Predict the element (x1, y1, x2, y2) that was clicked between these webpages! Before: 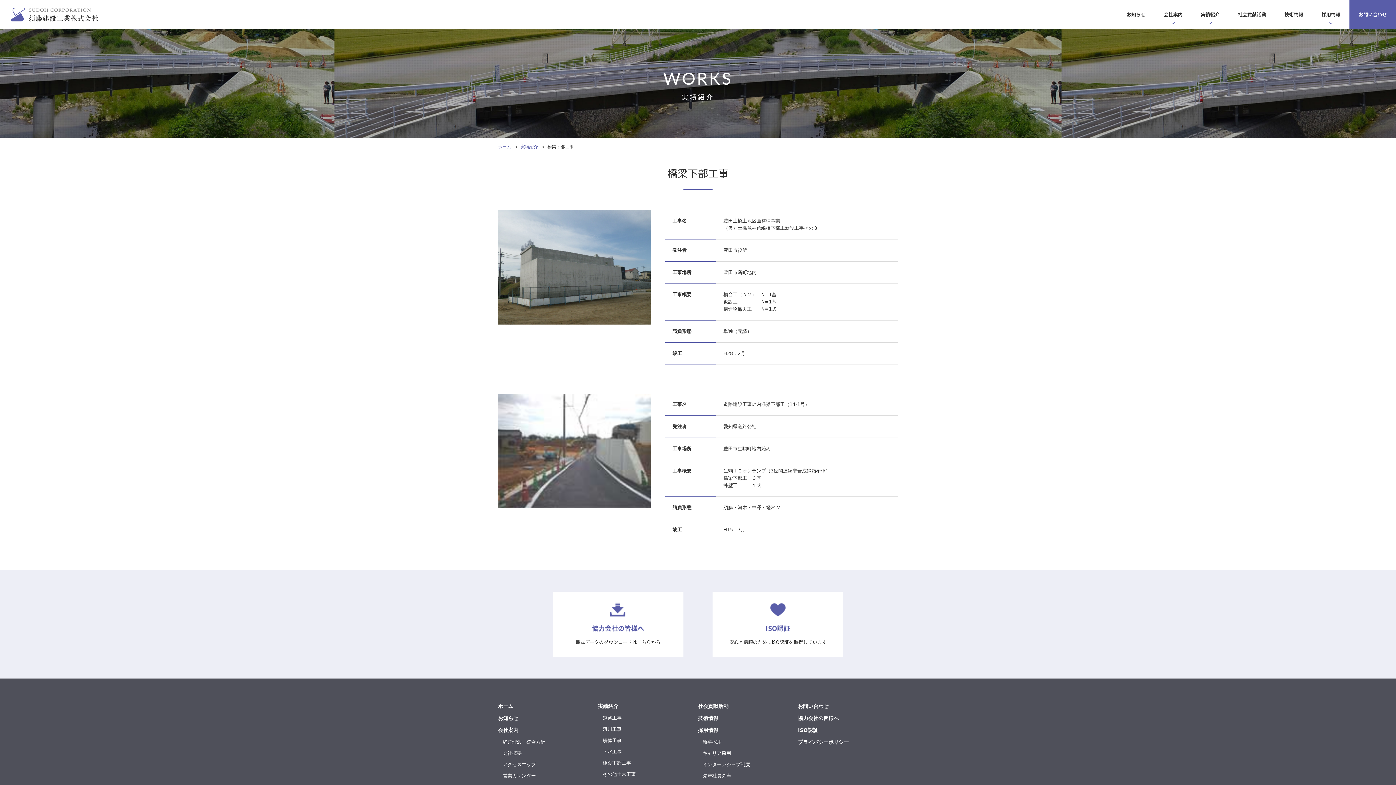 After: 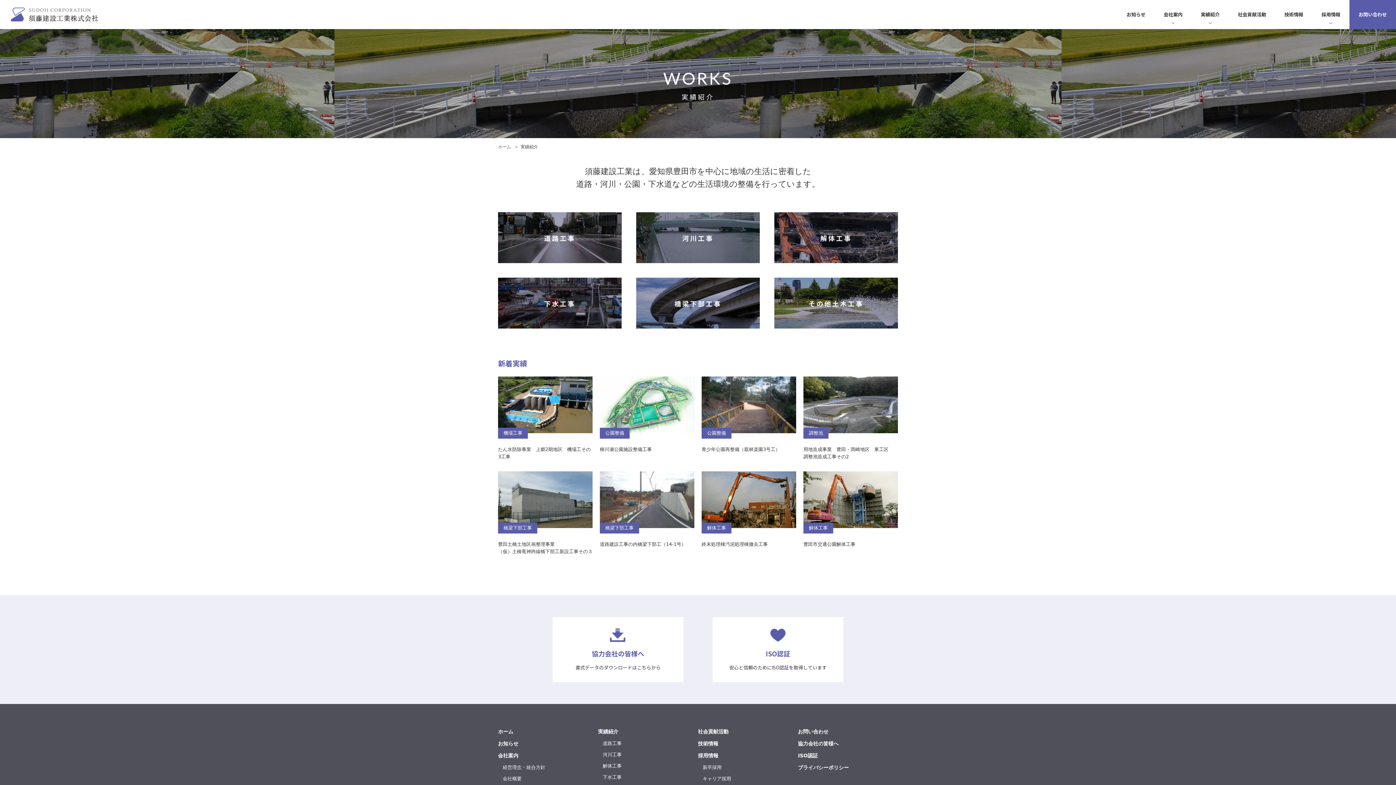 Action: label: 実績紹介 bbox: (598, 703, 618, 709)